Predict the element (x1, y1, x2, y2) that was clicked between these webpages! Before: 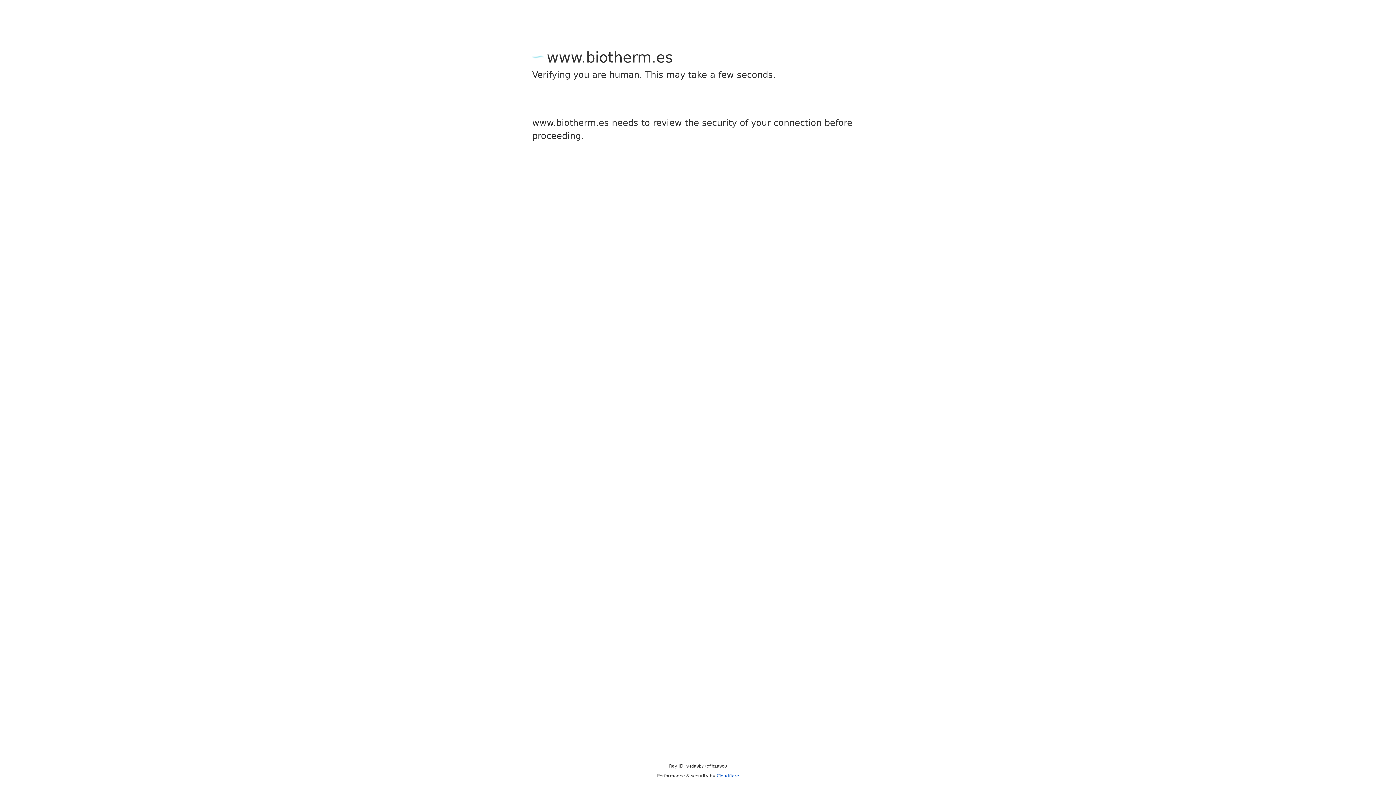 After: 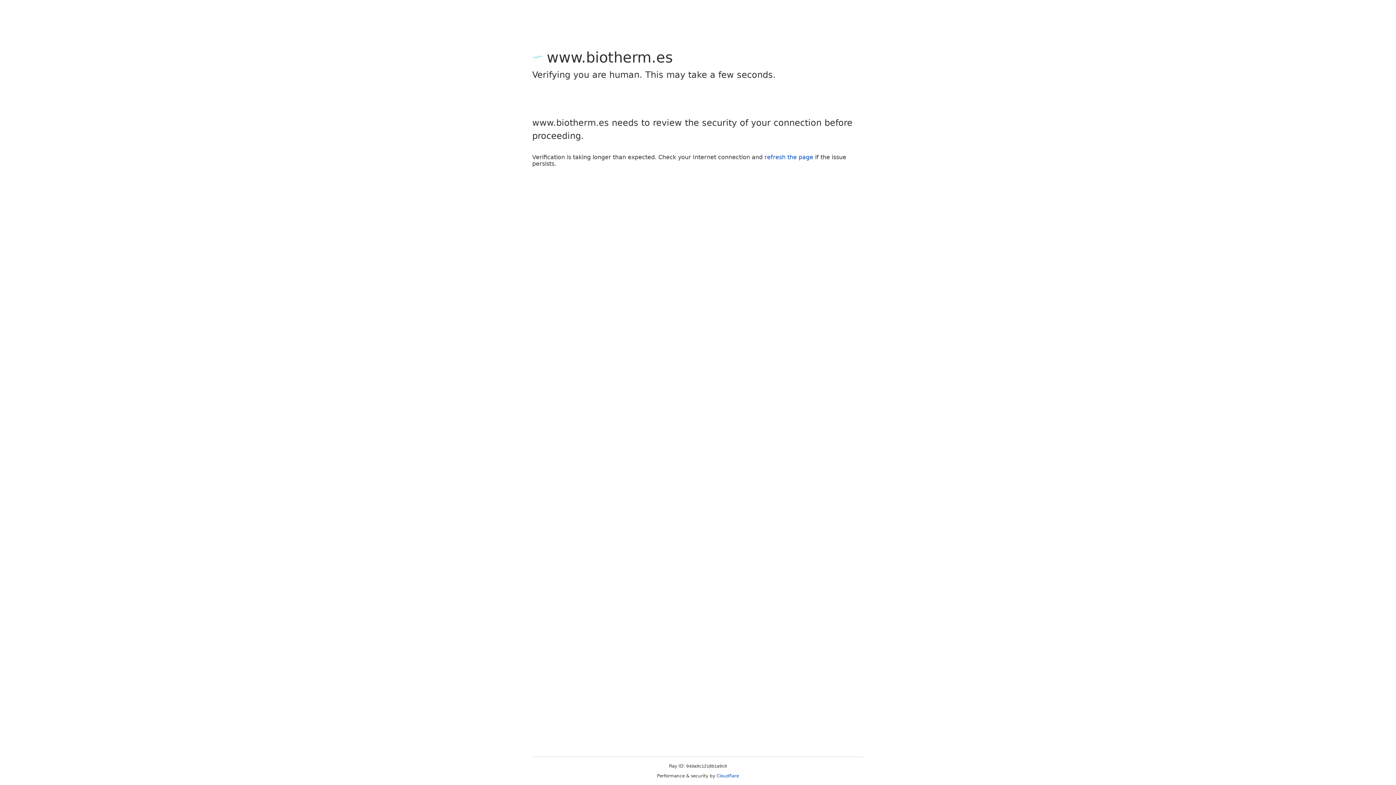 Action: label: Cloudflare bbox: (716, 773, 739, 778)